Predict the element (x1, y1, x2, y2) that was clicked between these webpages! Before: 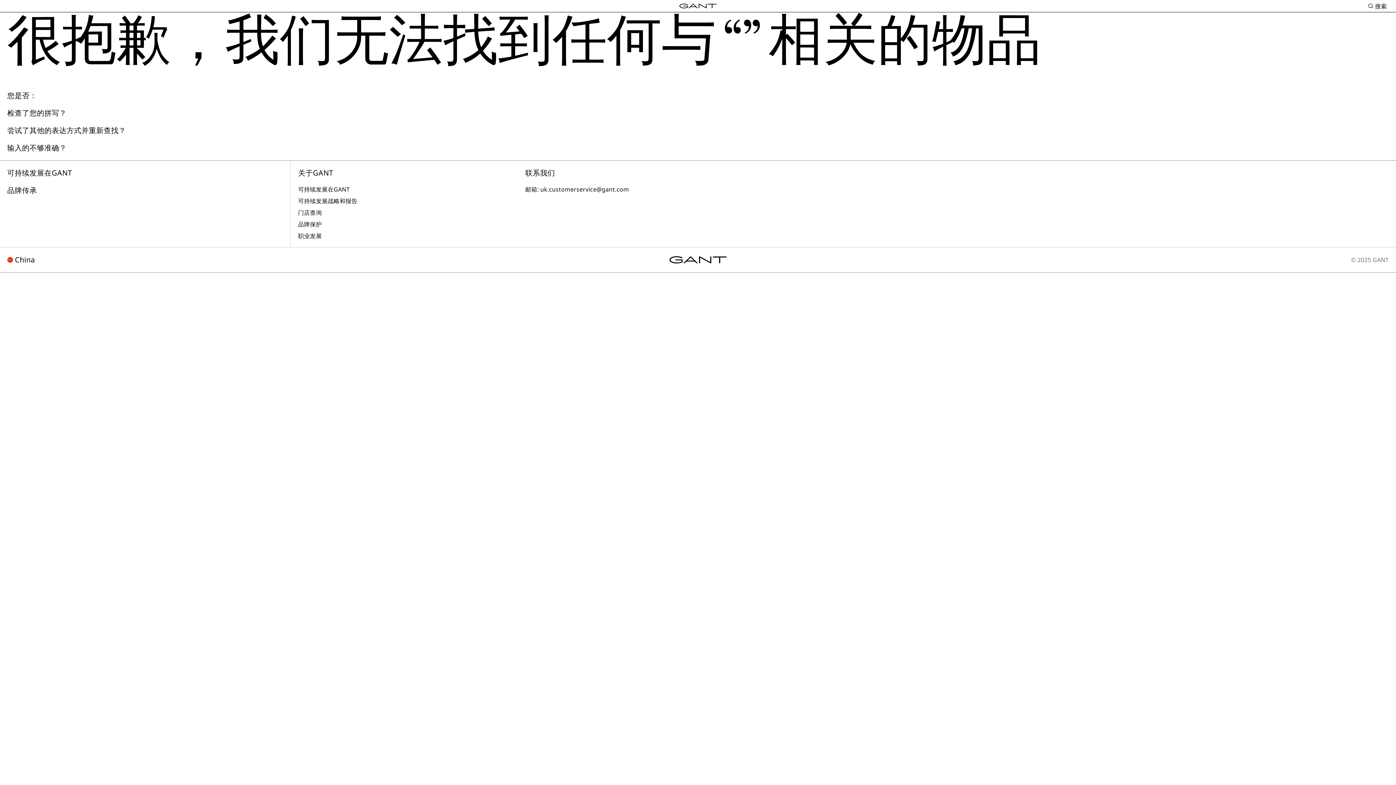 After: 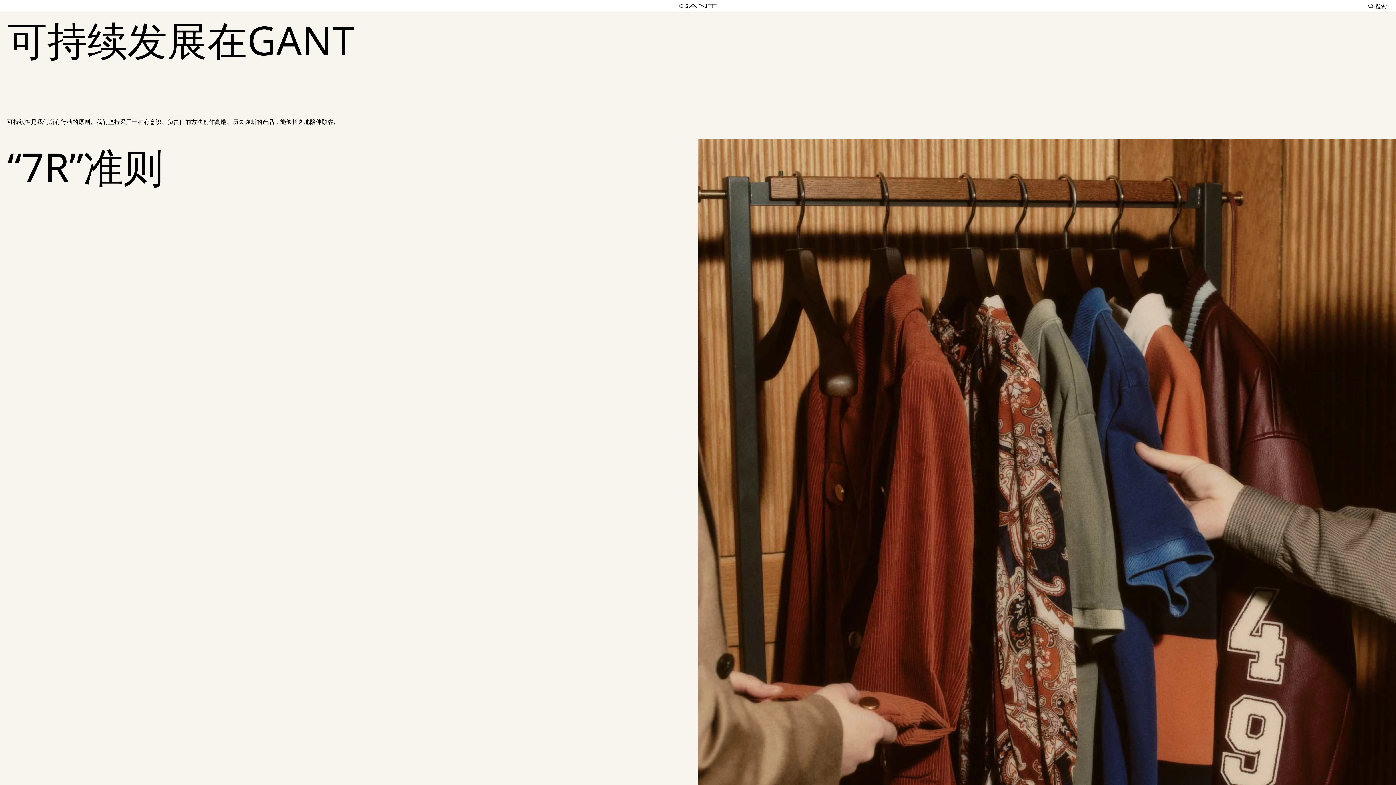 Action: bbox: (298, 185, 349, 193) label: 可持续发展在GANT